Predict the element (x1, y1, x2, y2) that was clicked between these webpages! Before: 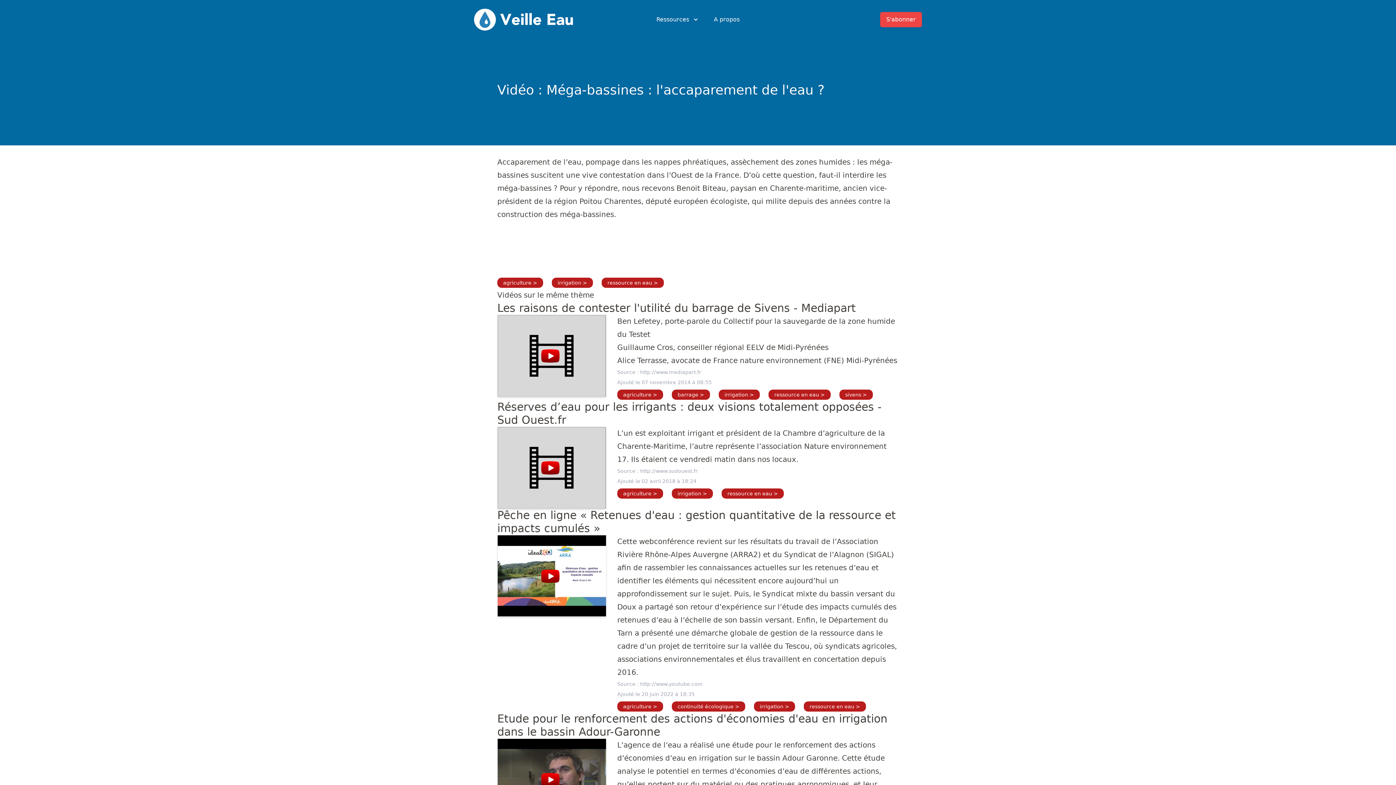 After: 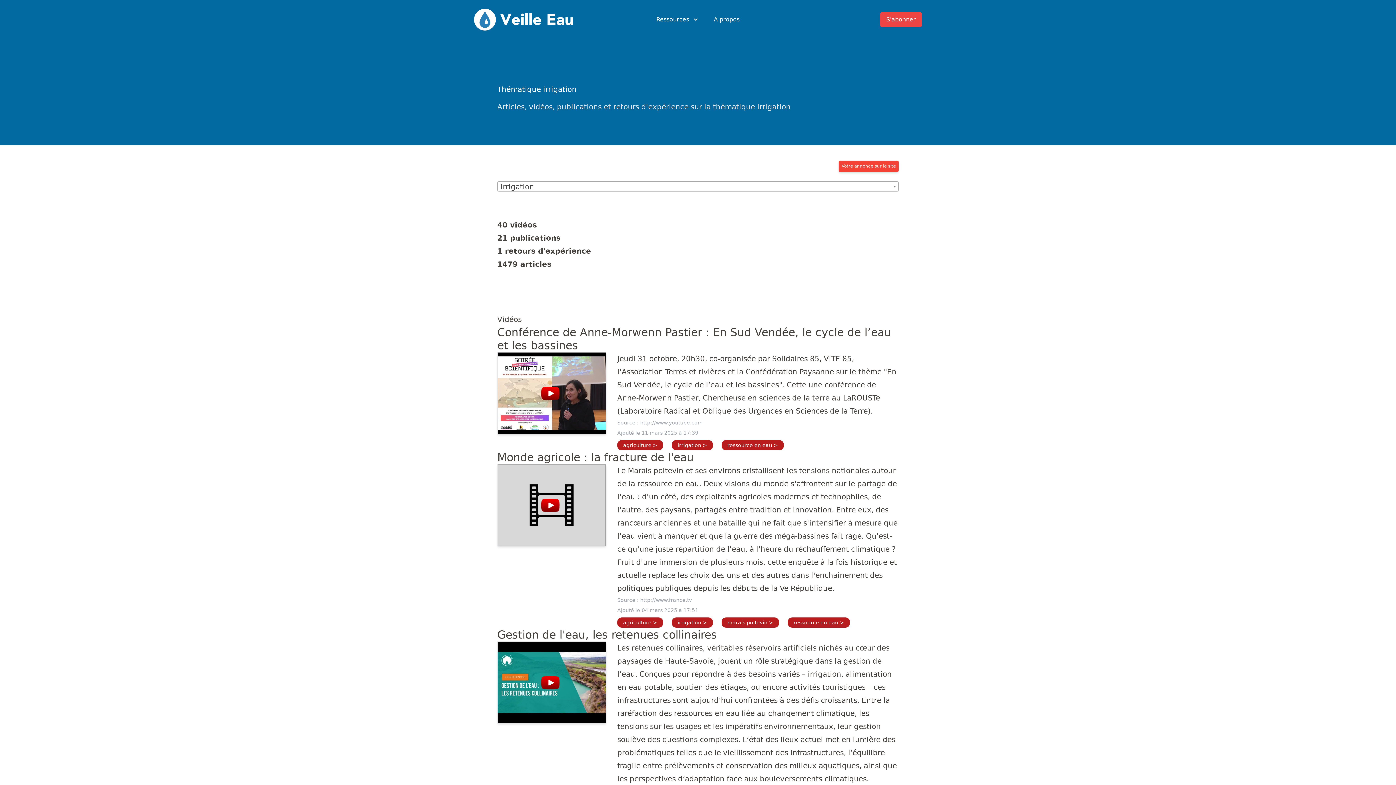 Action: label: irrigation > bbox: (754, 701, 795, 711)